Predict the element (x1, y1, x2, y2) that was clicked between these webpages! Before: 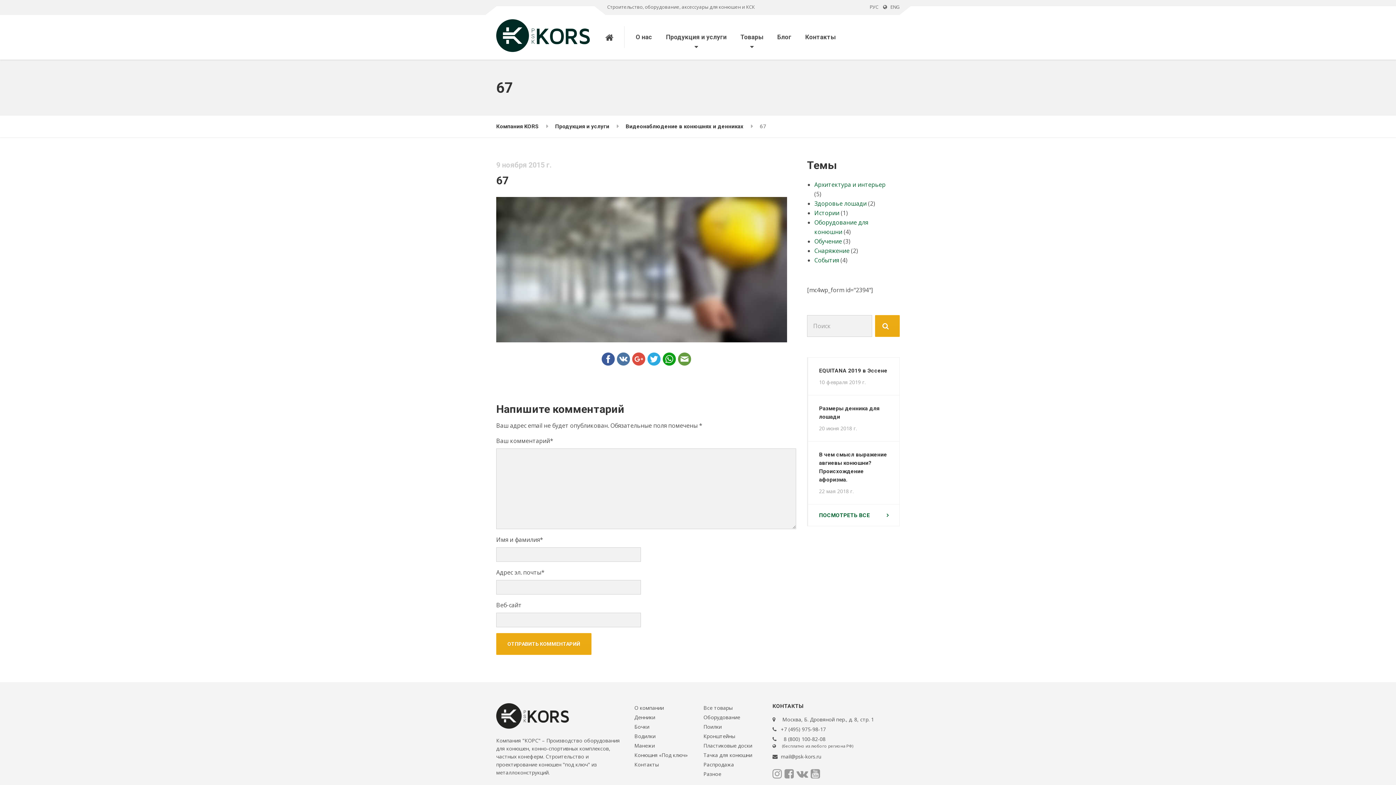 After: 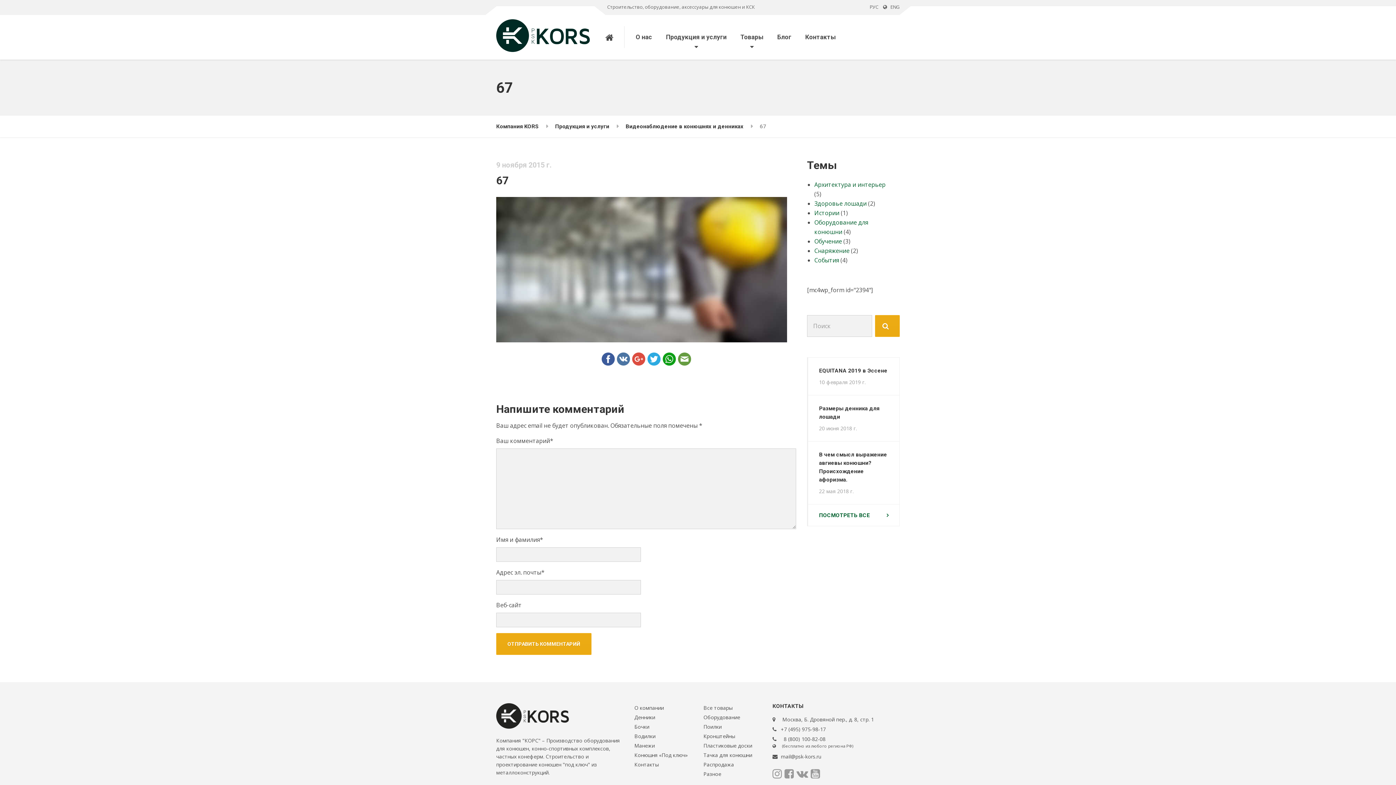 Action: bbox: (631, 356, 646, 361)